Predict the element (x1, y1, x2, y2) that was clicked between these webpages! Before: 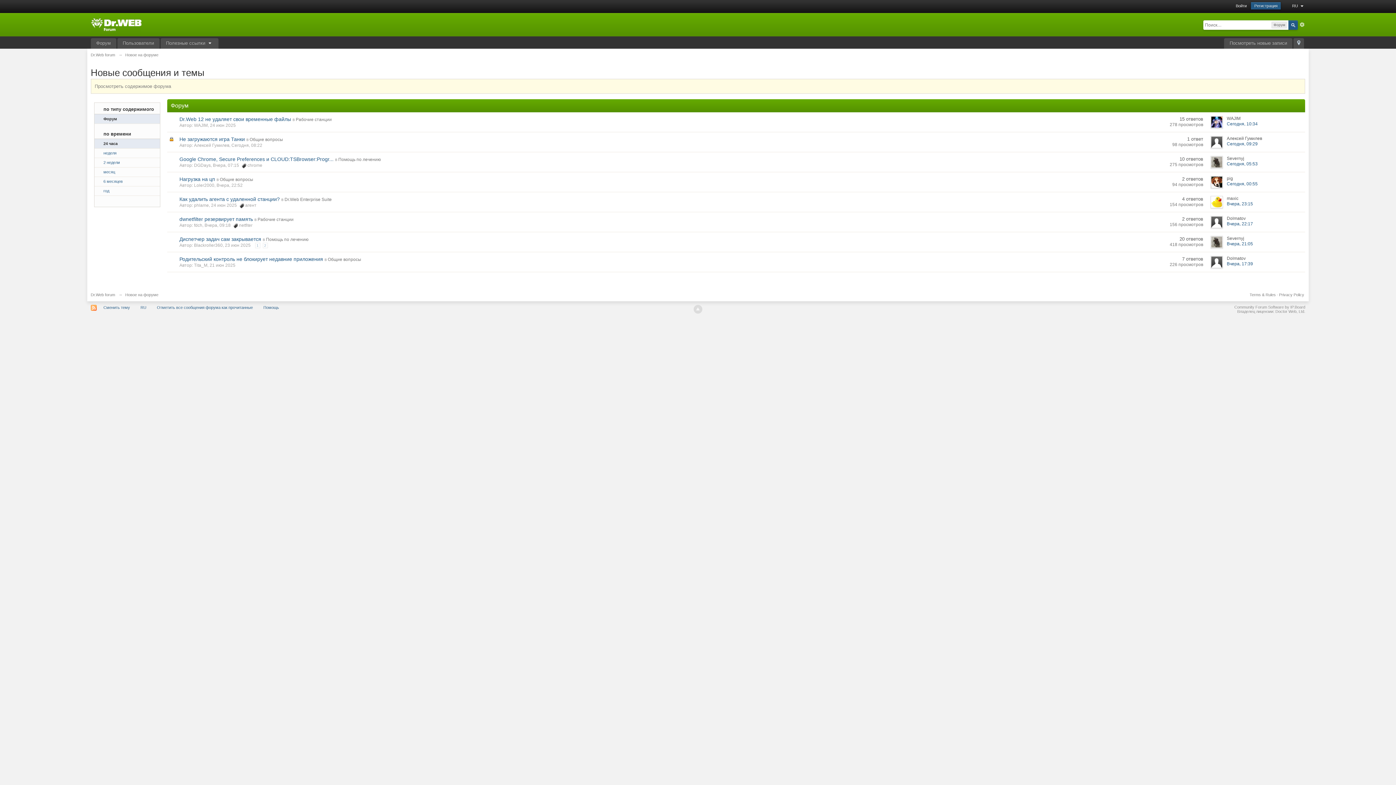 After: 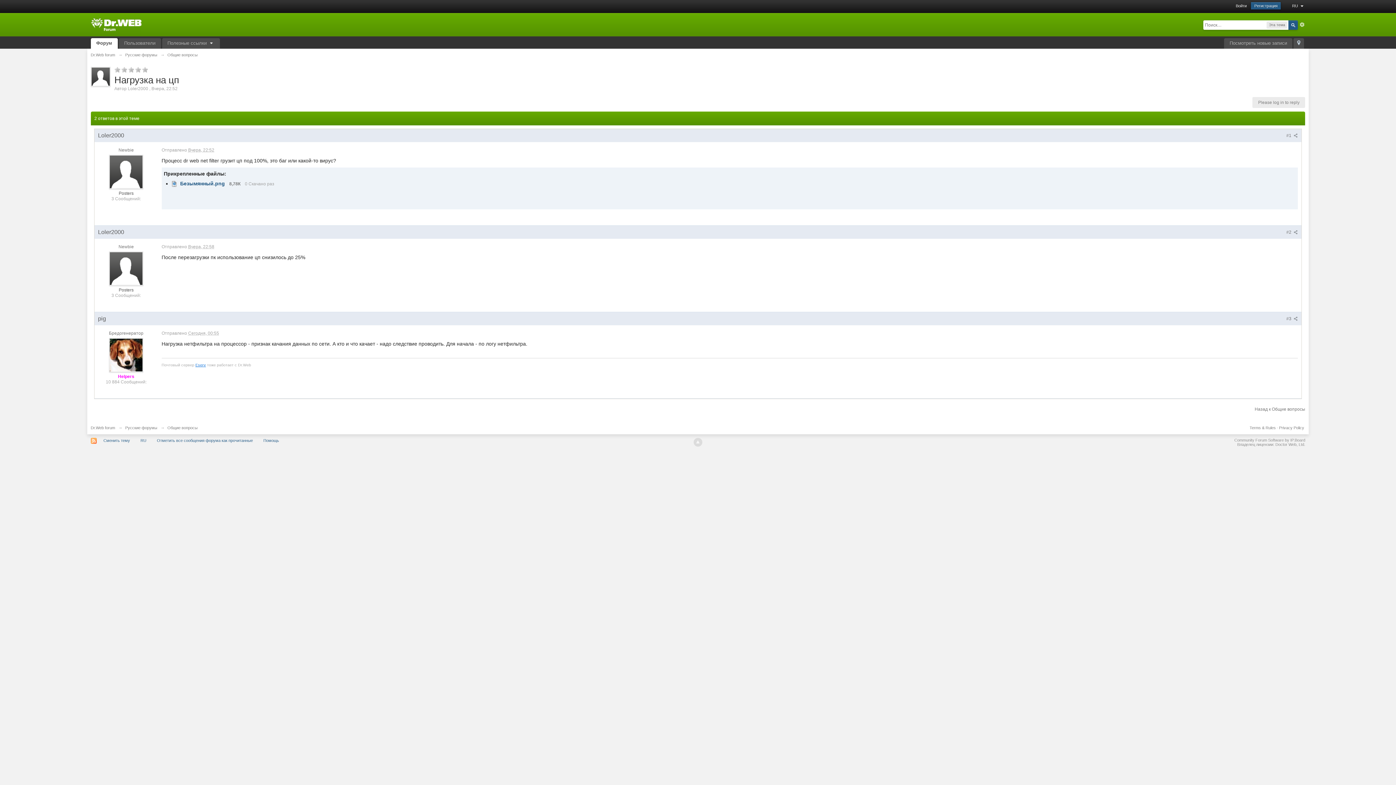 Action: bbox: (179, 176, 215, 182) label: Нагрузка на цп